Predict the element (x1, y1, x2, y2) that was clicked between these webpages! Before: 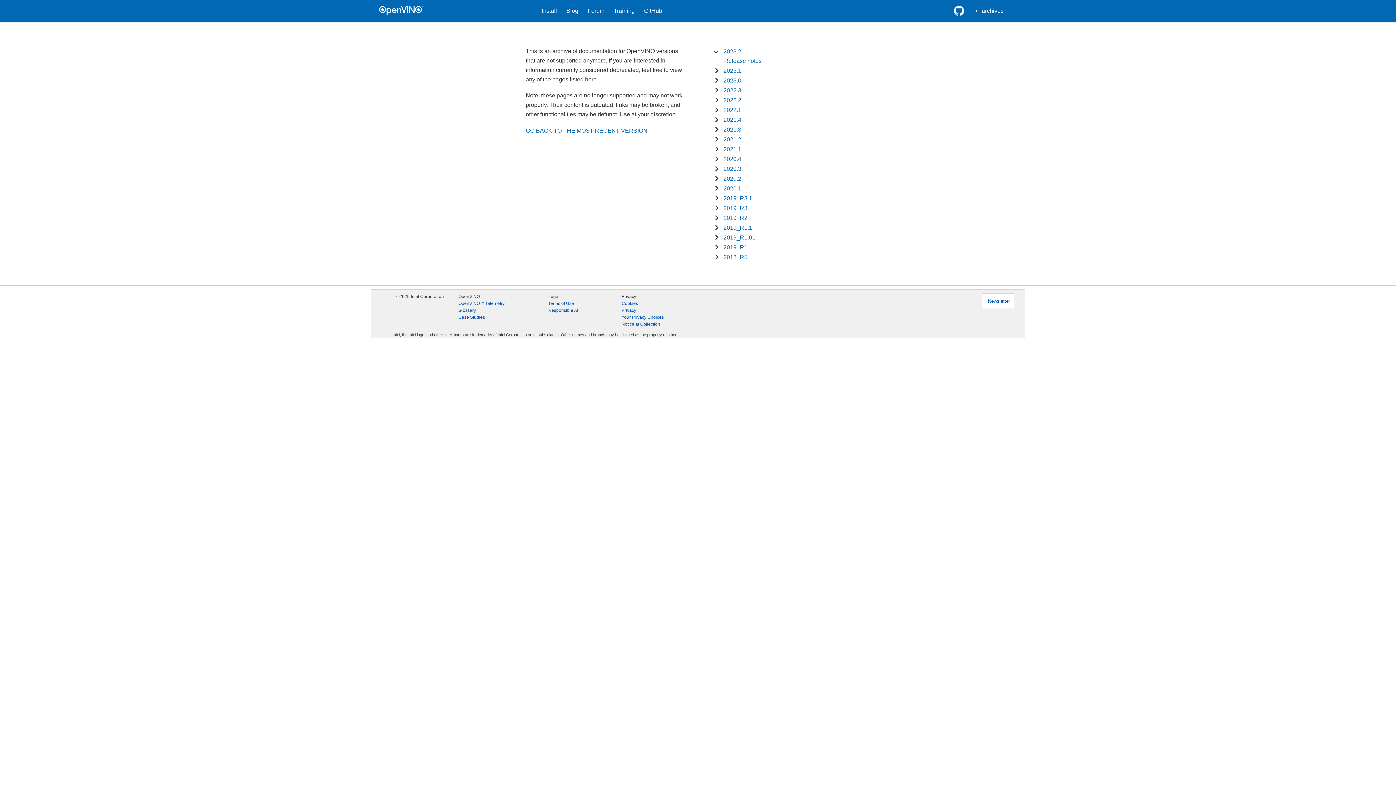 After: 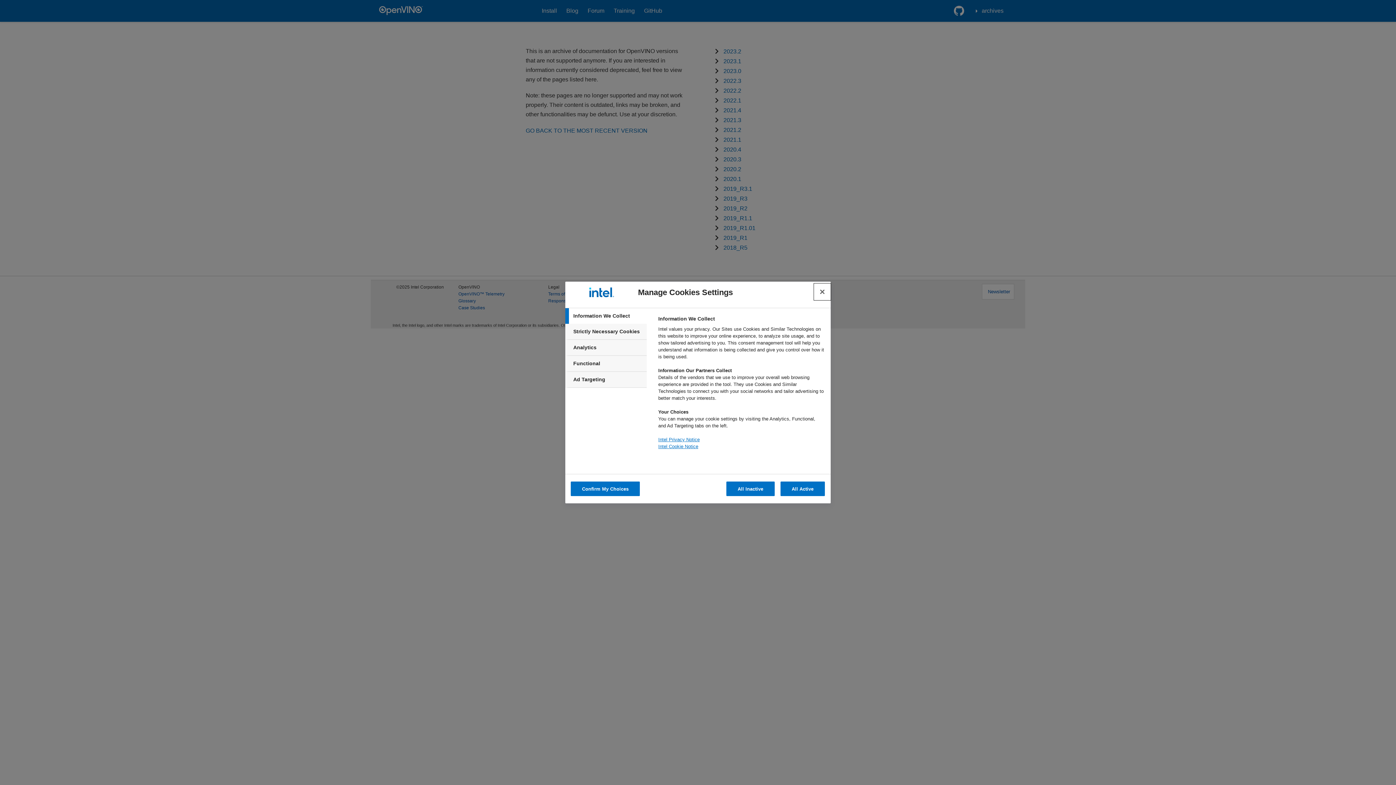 Action: bbox: (621, 300, 638, 307) label: Cookies